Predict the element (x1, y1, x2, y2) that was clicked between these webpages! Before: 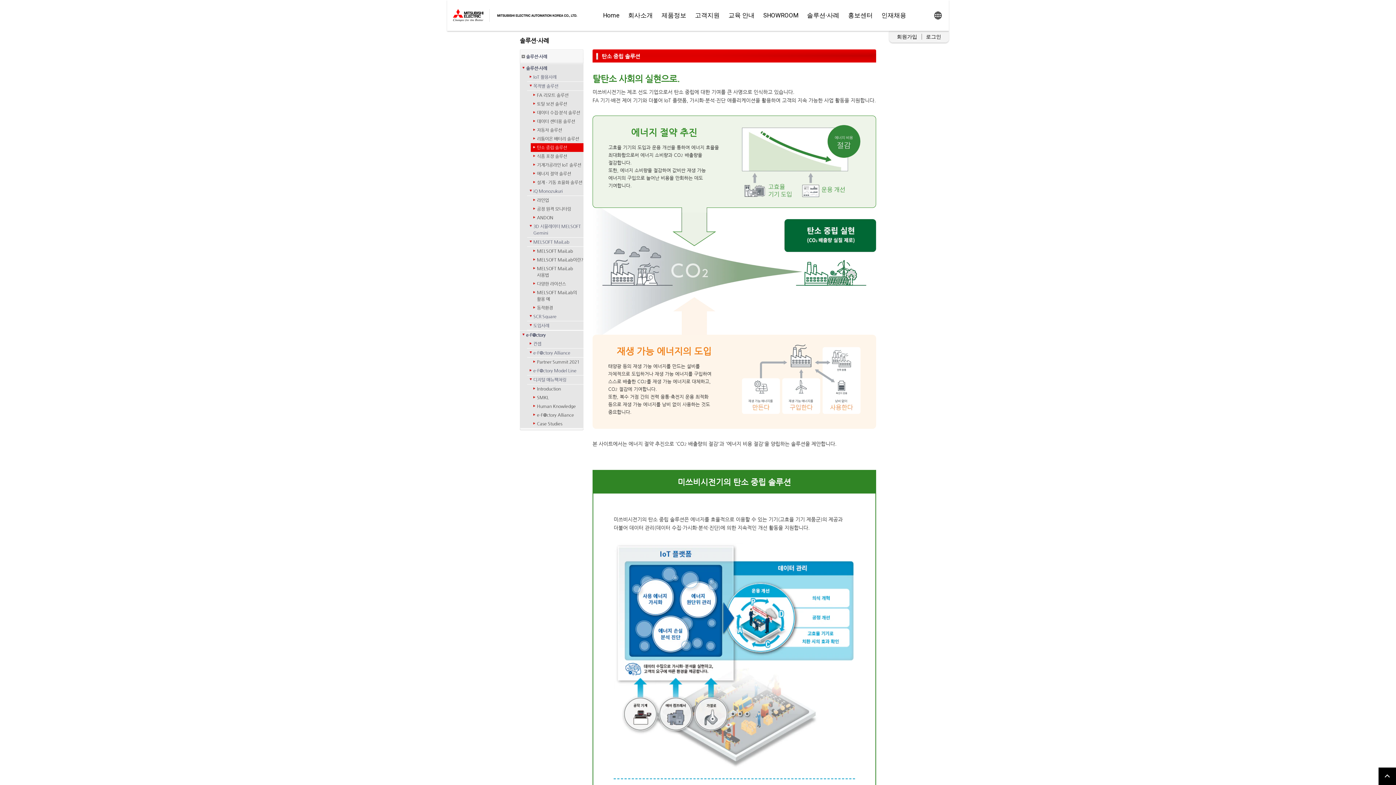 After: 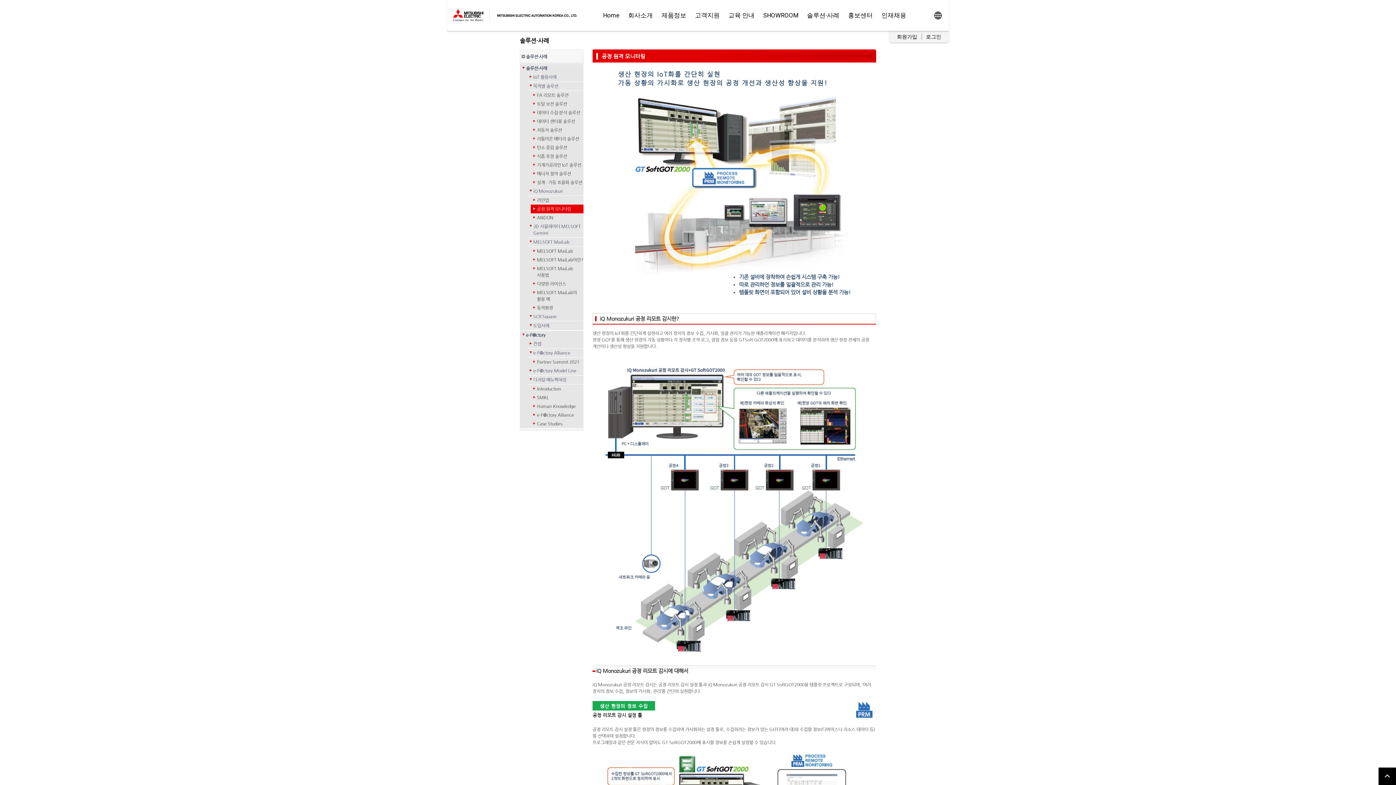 Action: bbox: (530, 204, 583, 213) label: 공정 원격 모니터링